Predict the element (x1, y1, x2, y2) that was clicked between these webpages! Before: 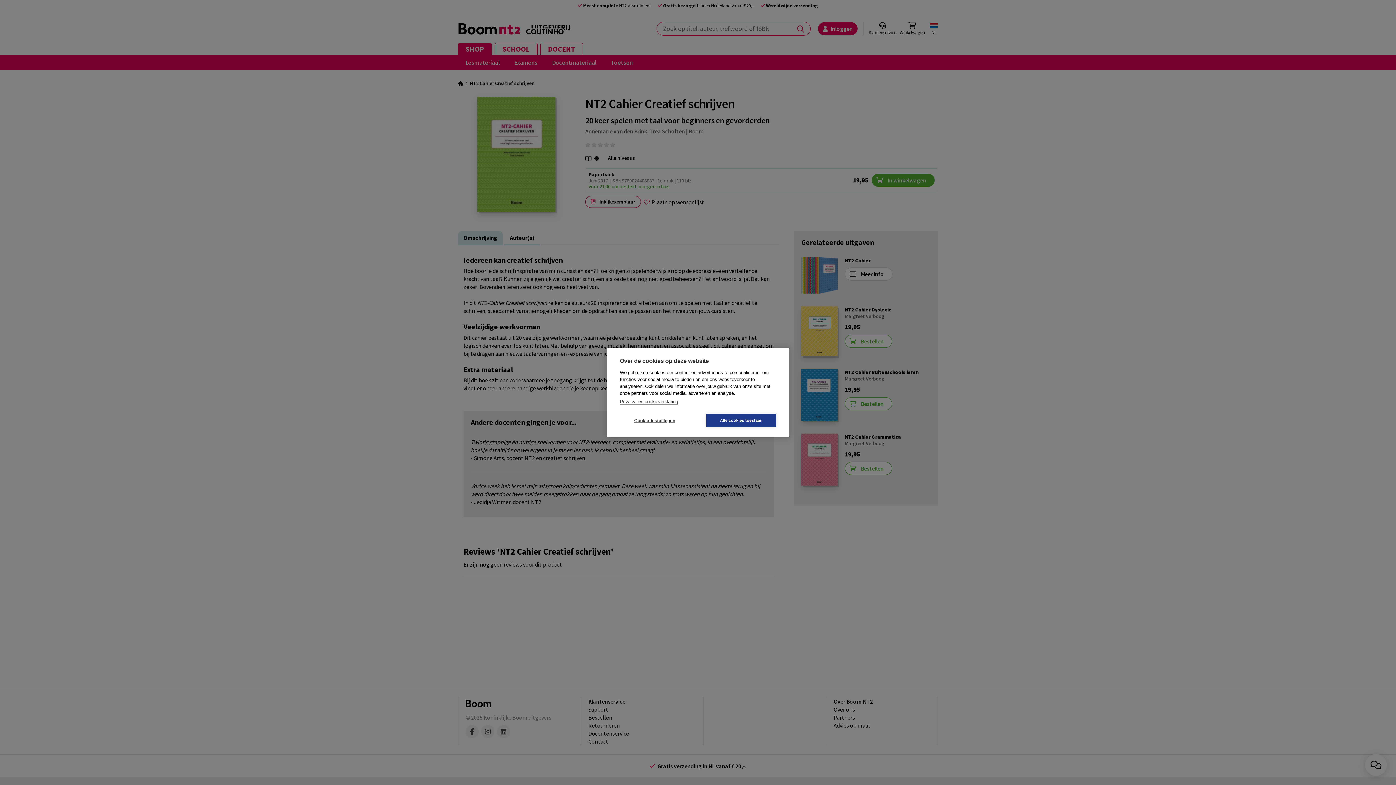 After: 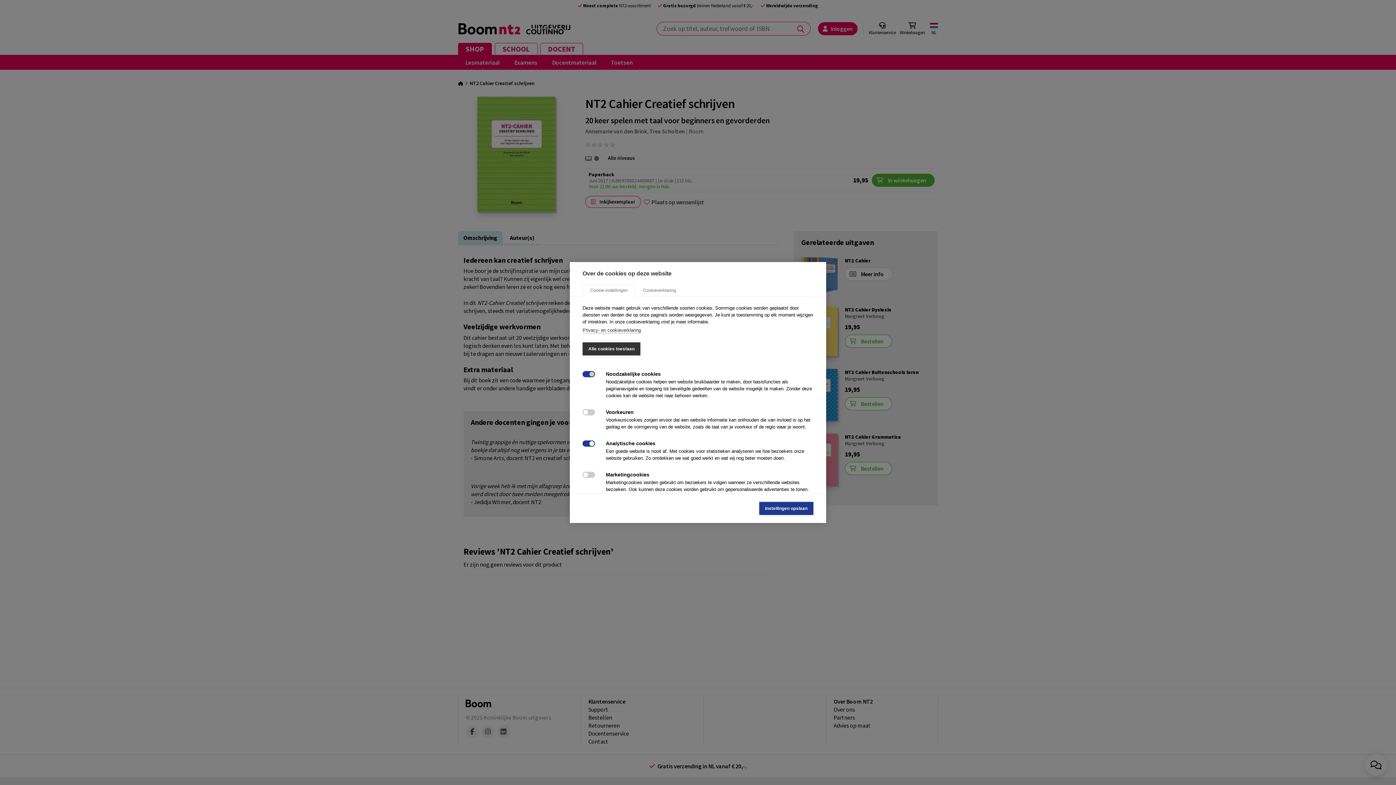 Action: bbox: (620, 414, 689, 427) label: Cookie-instellingen